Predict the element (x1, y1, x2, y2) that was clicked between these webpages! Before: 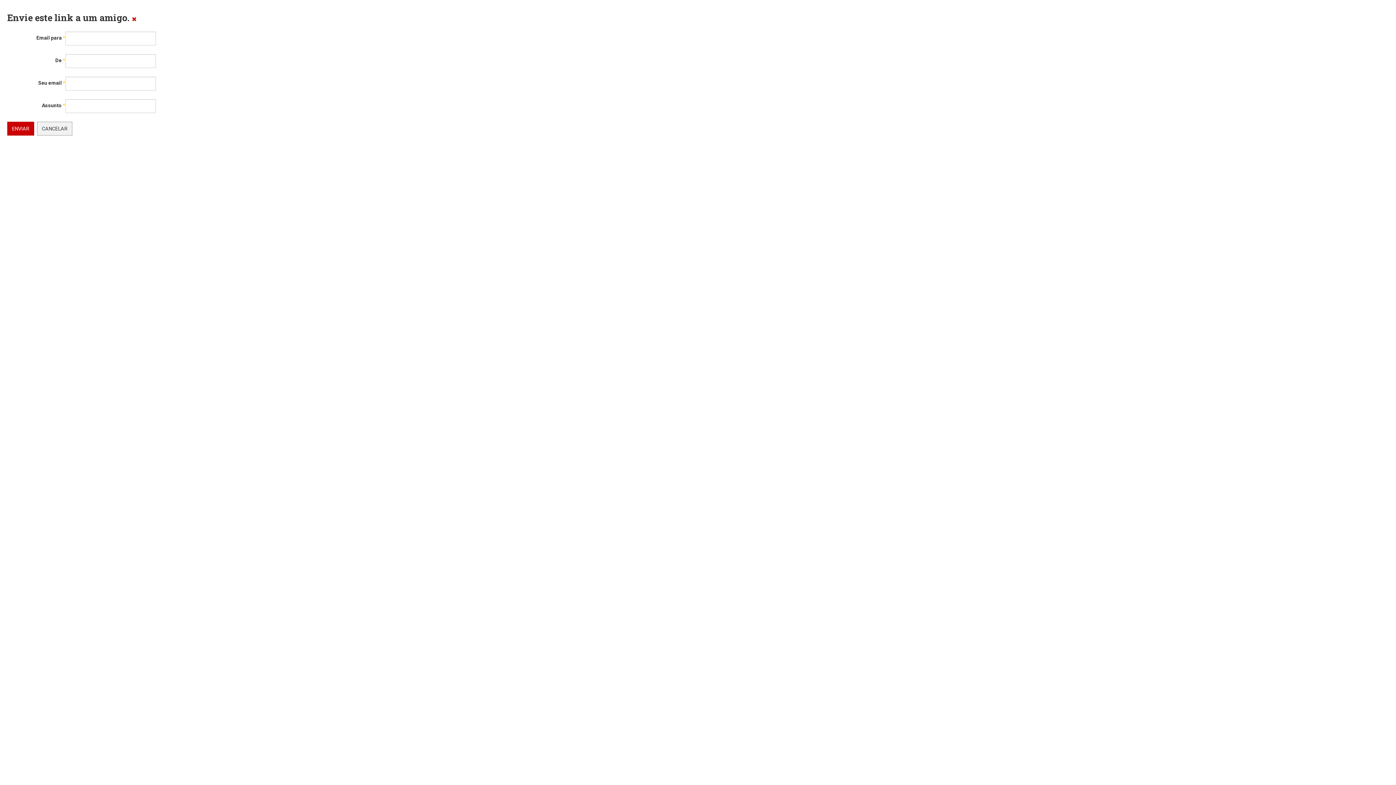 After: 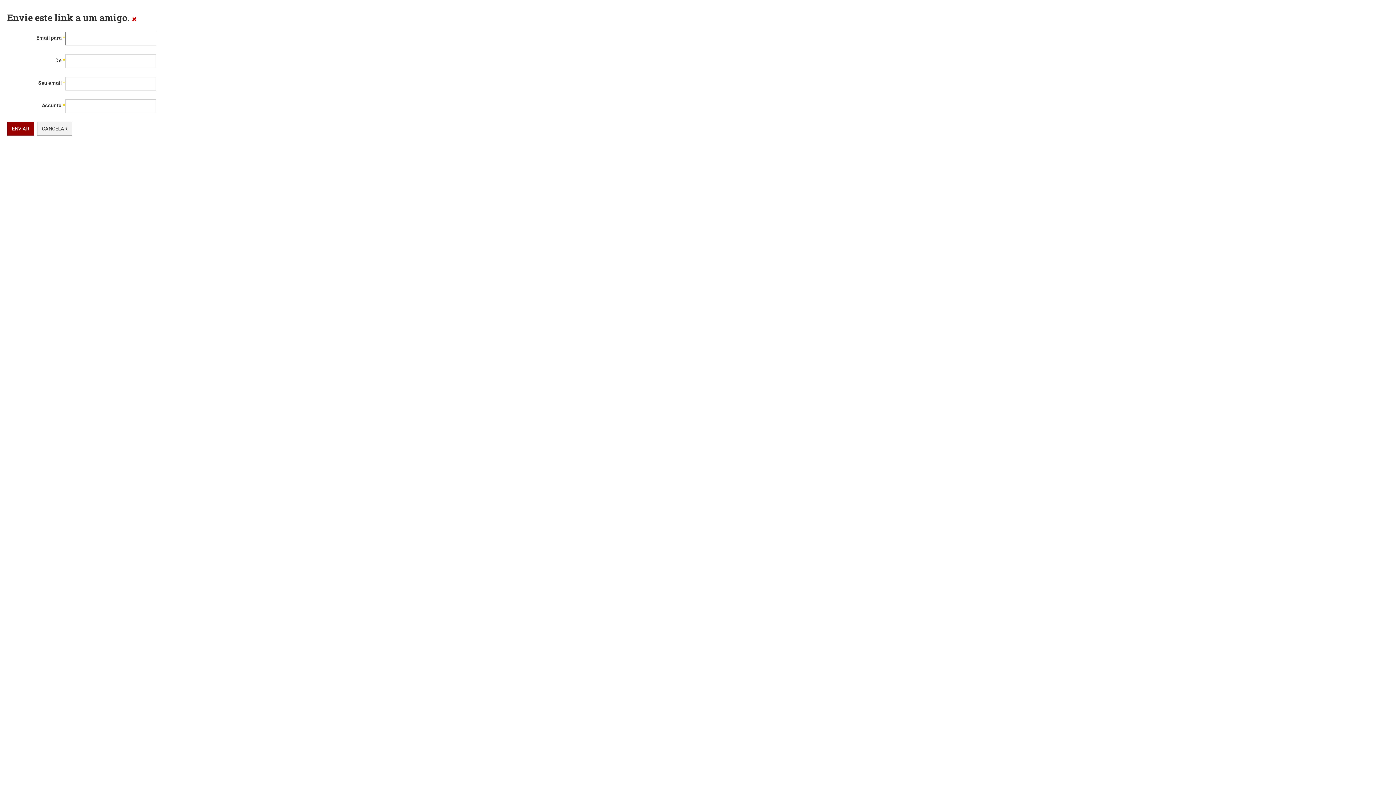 Action: bbox: (7, 121, 34, 135) label: ENVIAR